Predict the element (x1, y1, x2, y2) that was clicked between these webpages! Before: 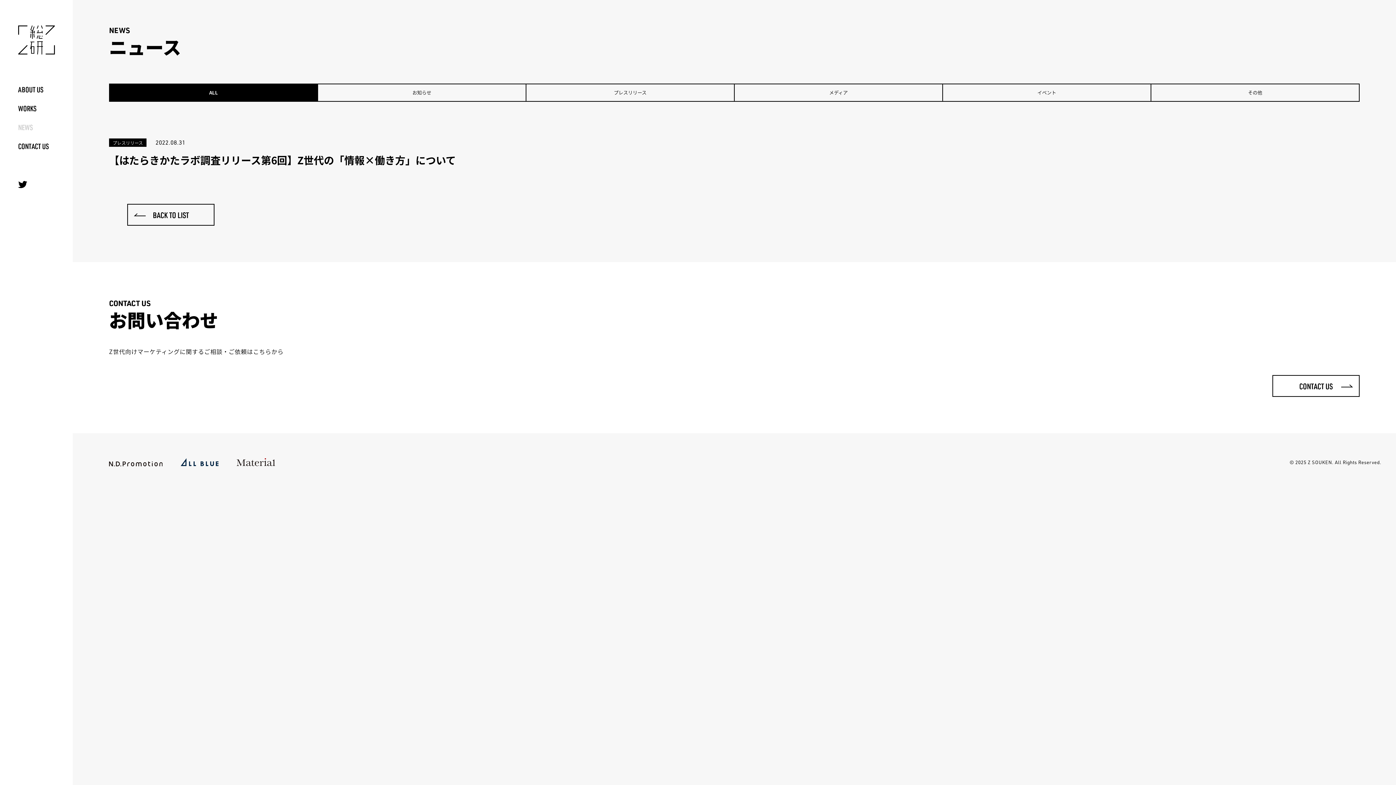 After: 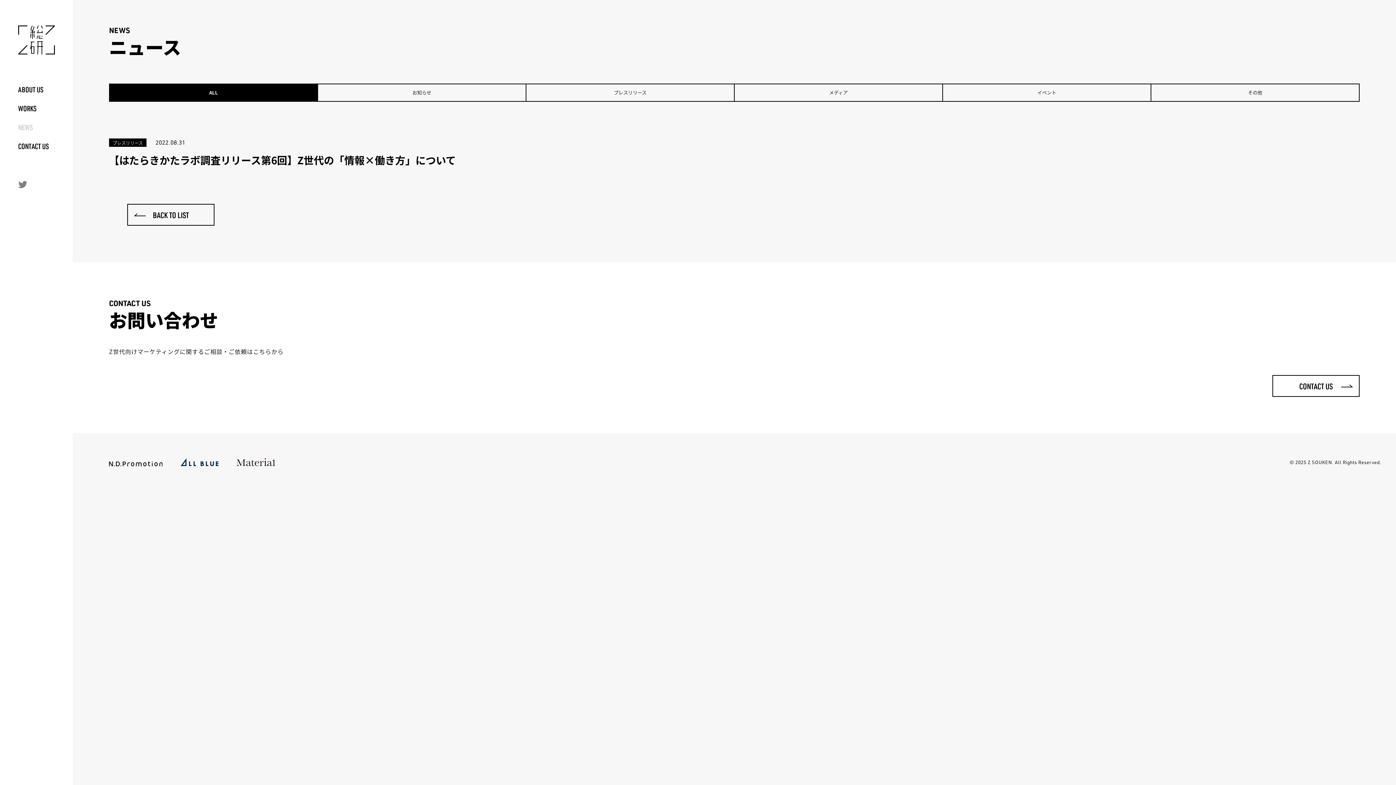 Action: bbox: (0, 175, 72, 193)